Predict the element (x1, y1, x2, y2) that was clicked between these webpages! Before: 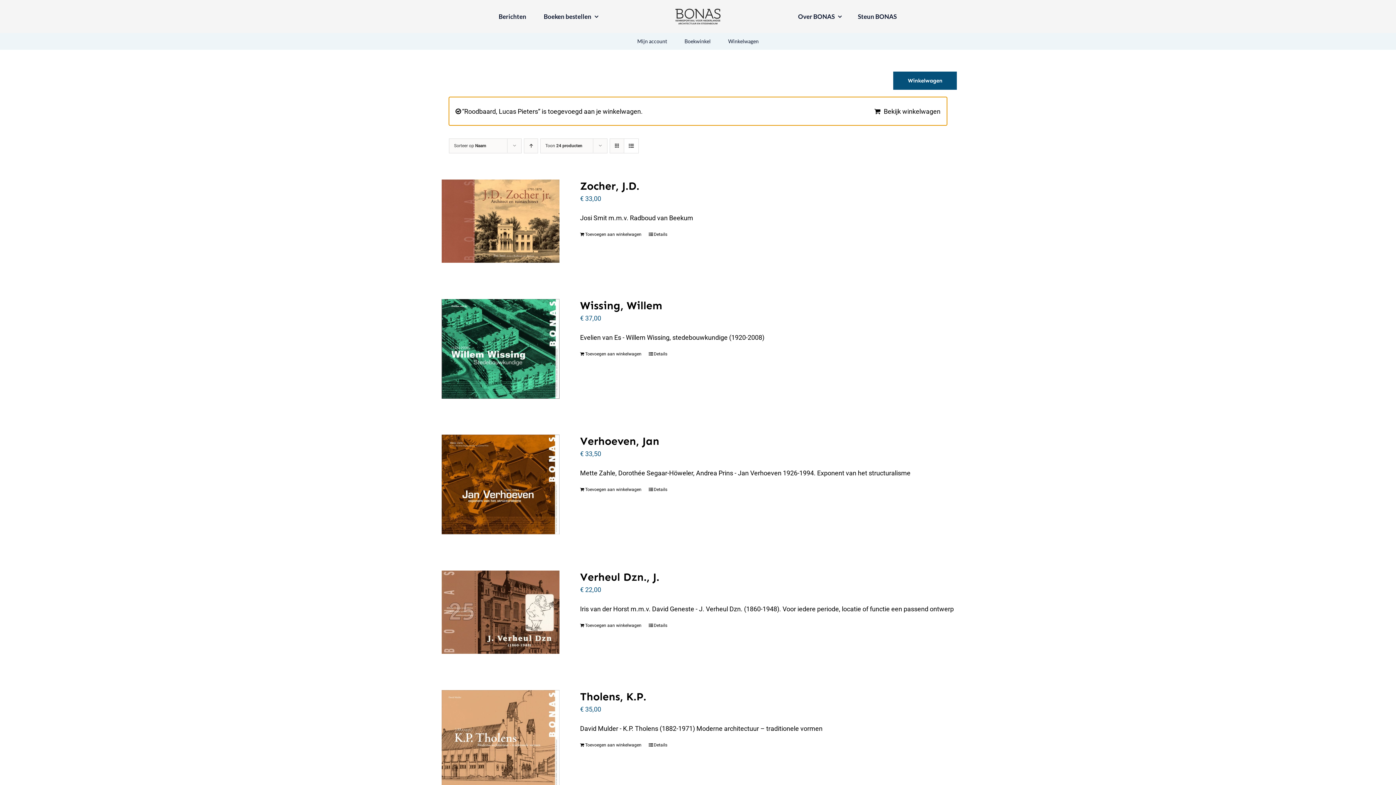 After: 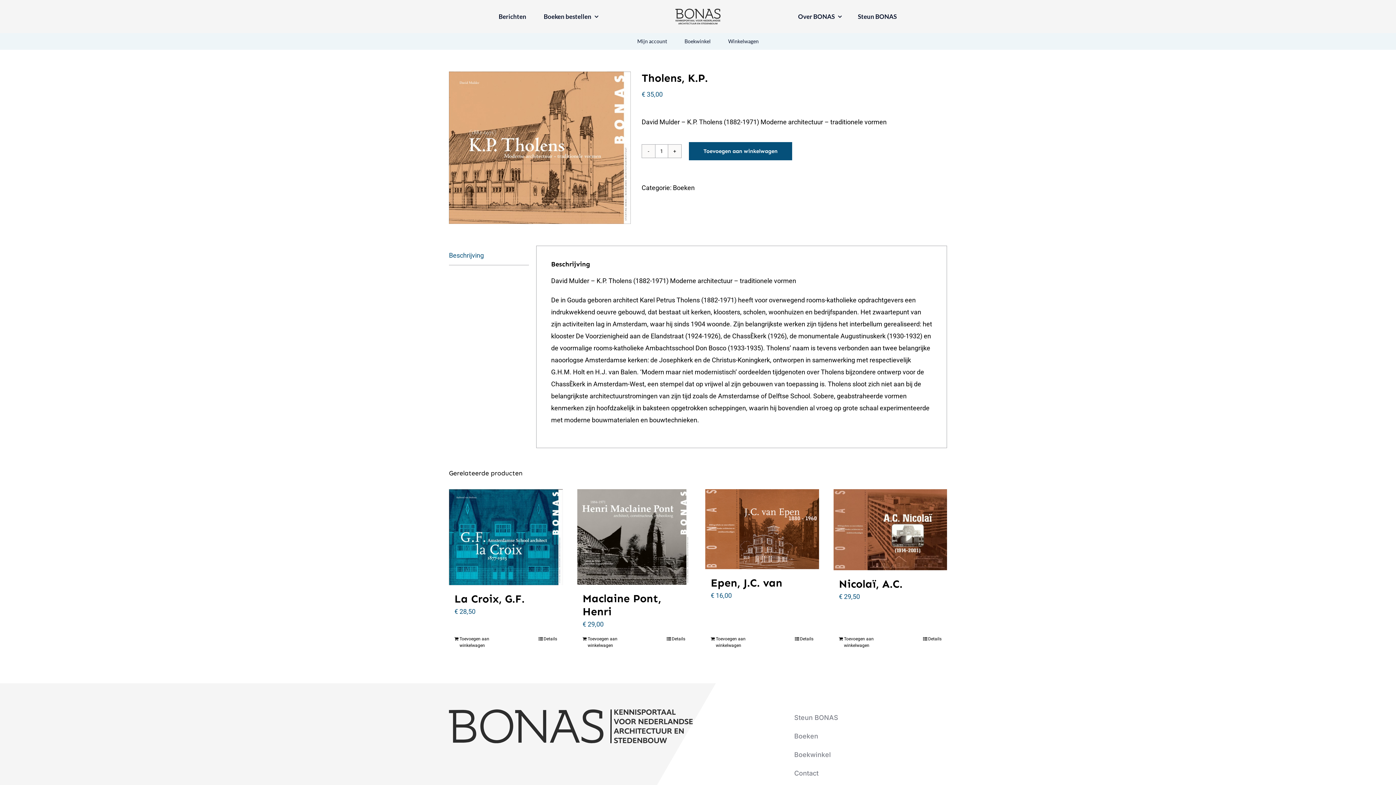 Action: label: Tholens, K.P. bbox: (580, 690, 646, 703)